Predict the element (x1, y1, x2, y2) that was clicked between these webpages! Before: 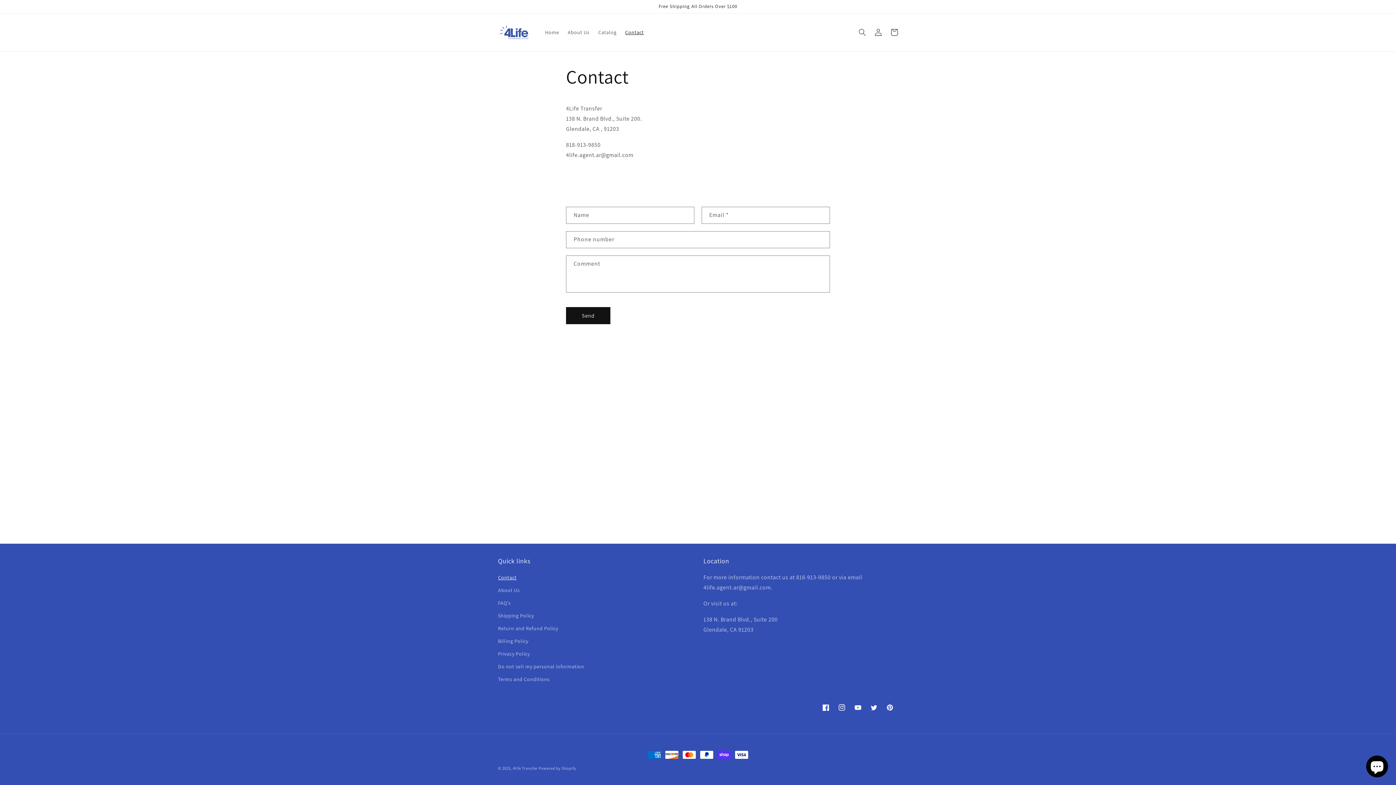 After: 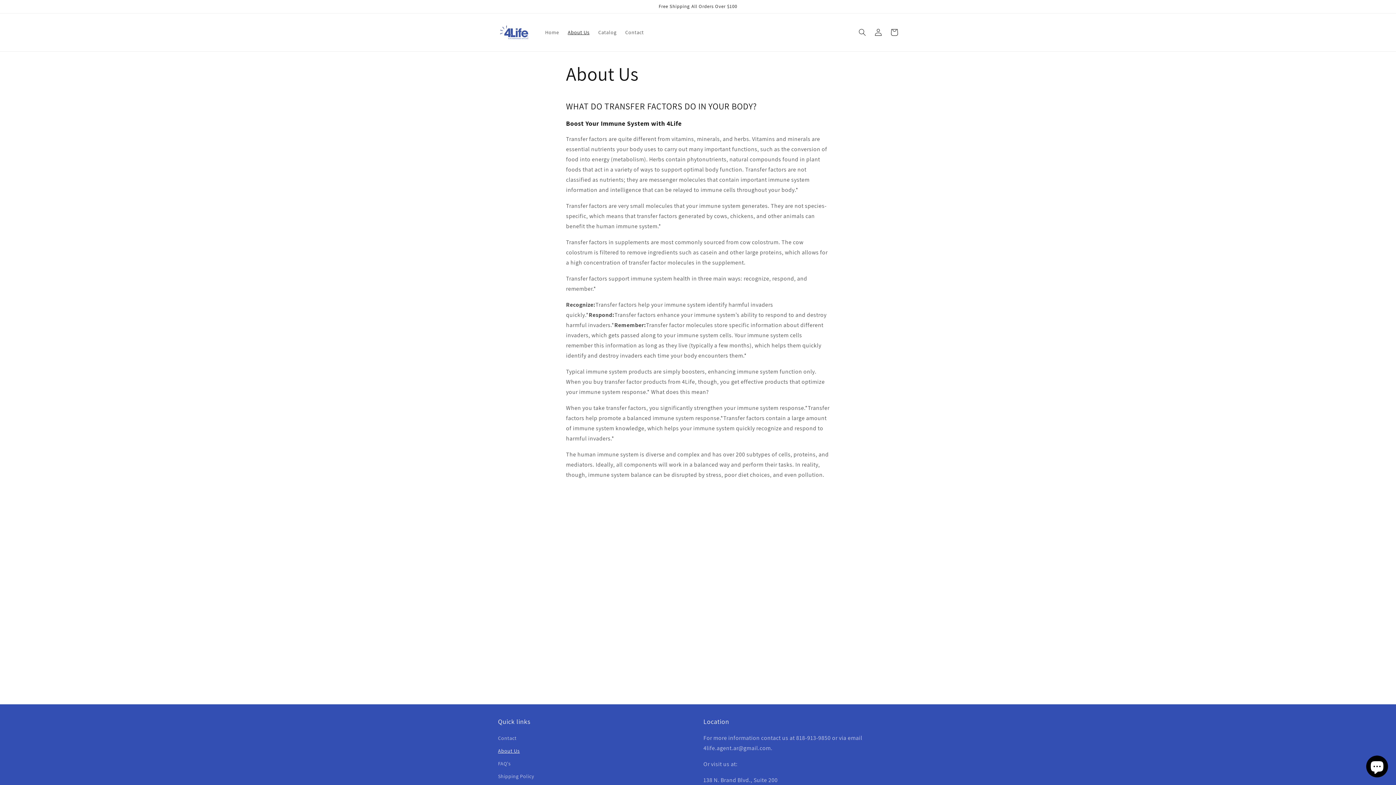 Action: label: About Us bbox: (498, 584, 519, 597)